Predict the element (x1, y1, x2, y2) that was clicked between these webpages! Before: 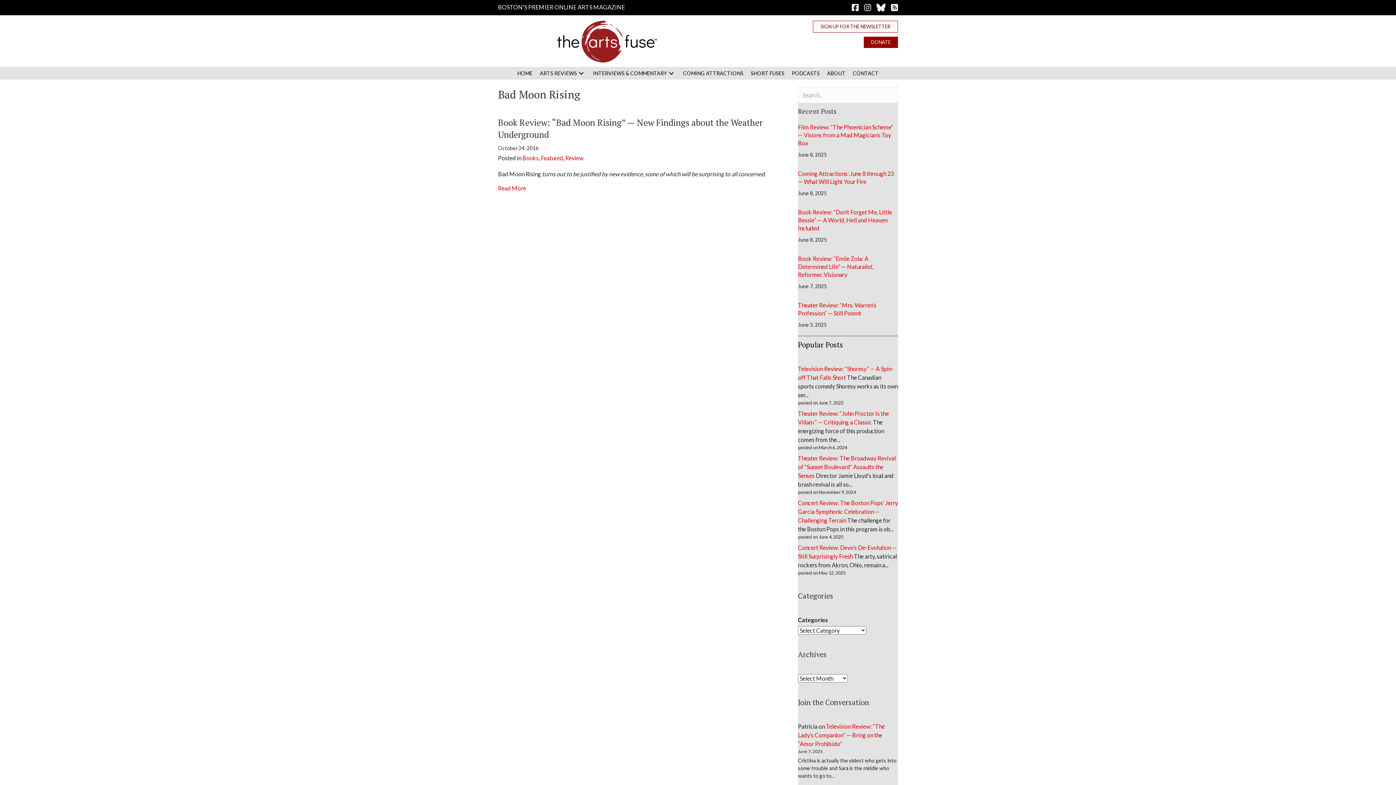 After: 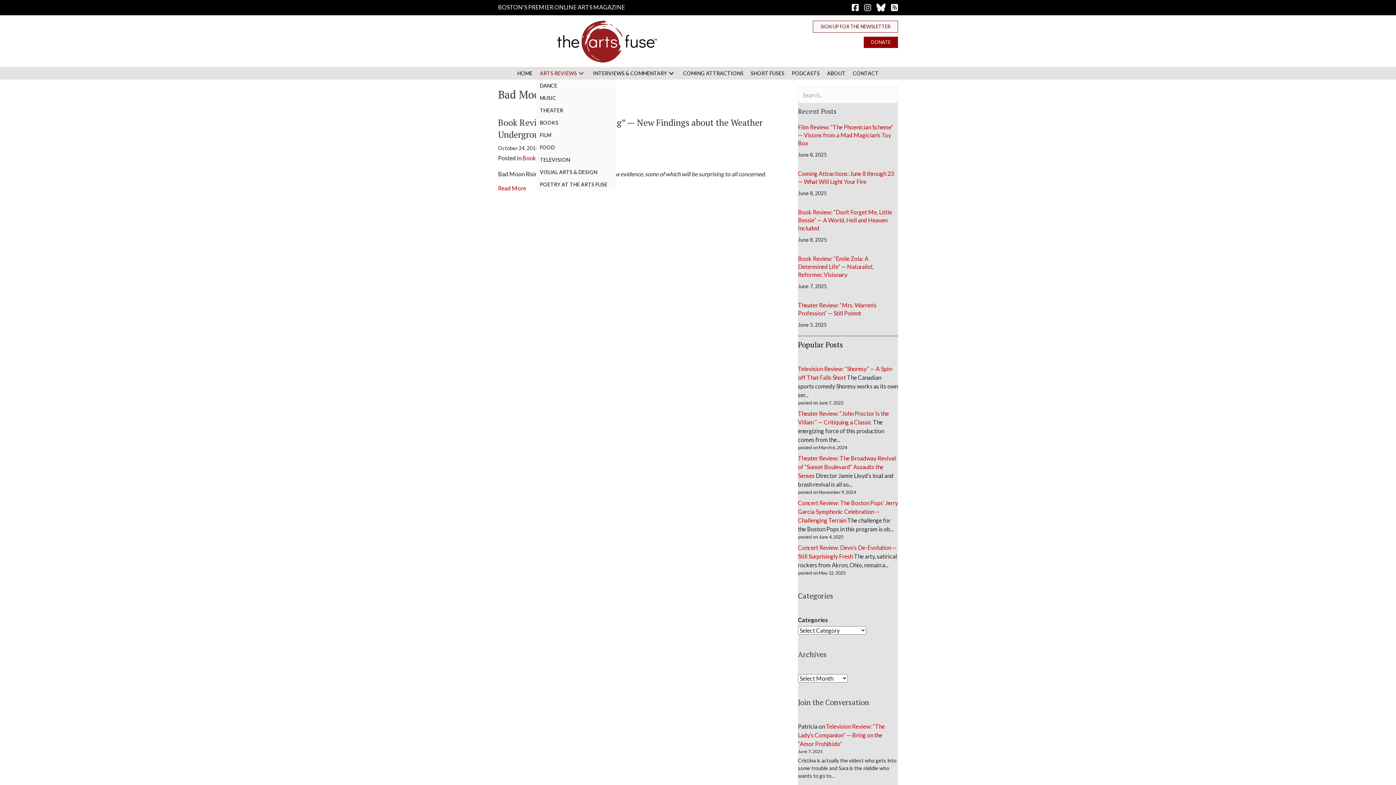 Action: bbox: (536, 67, 589, 79) label: ARTS REVIEWS